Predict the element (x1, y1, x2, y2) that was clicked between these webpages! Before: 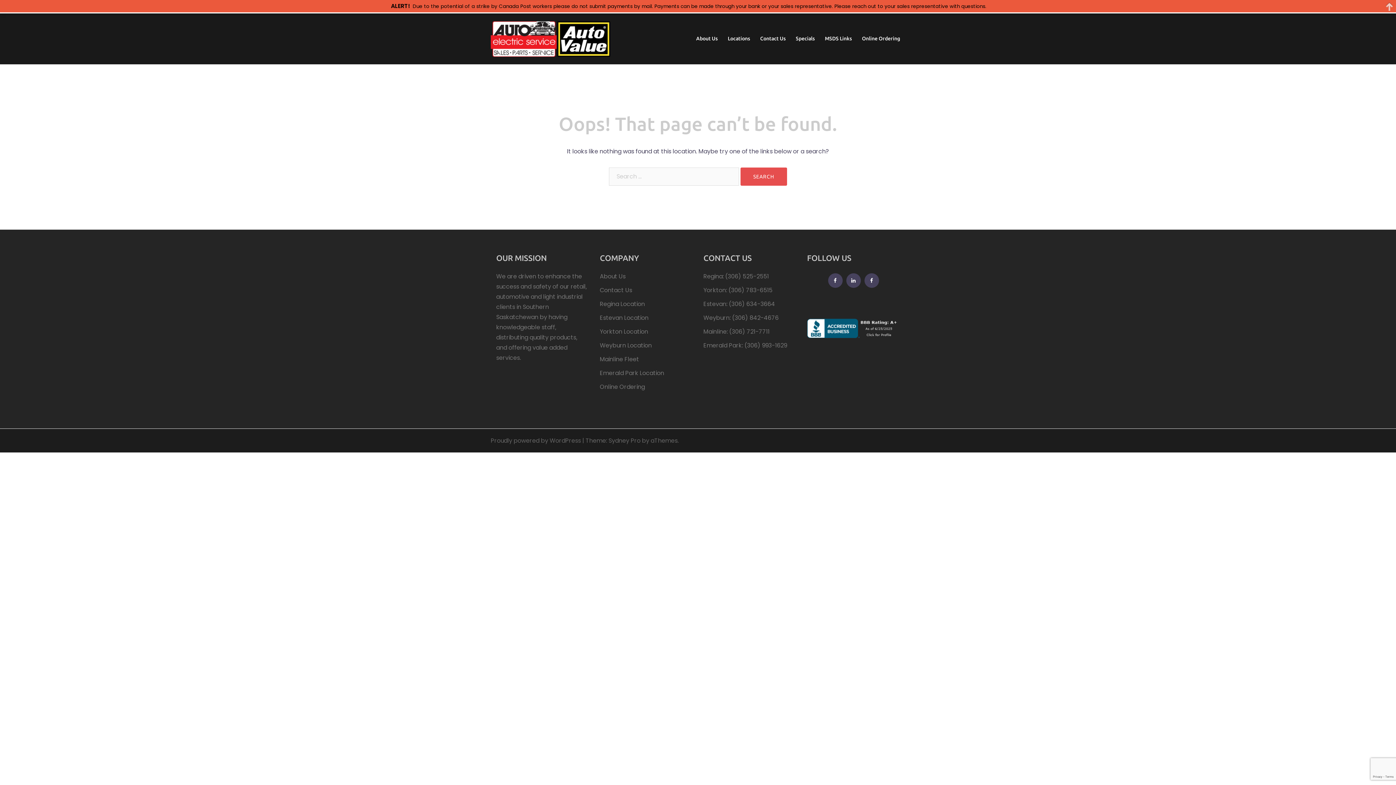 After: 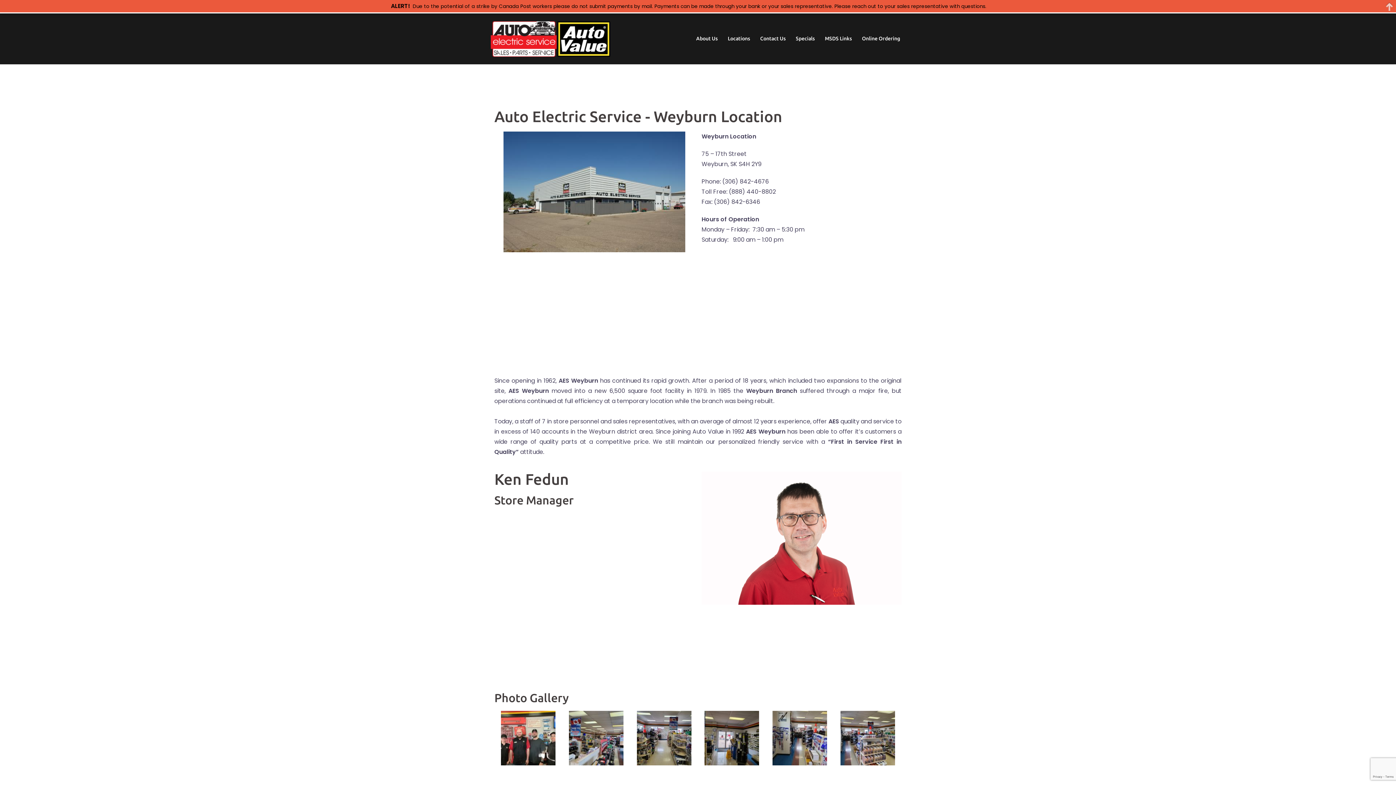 Action: label: Weyburn Location bbox: (600, 341, 652, 349)